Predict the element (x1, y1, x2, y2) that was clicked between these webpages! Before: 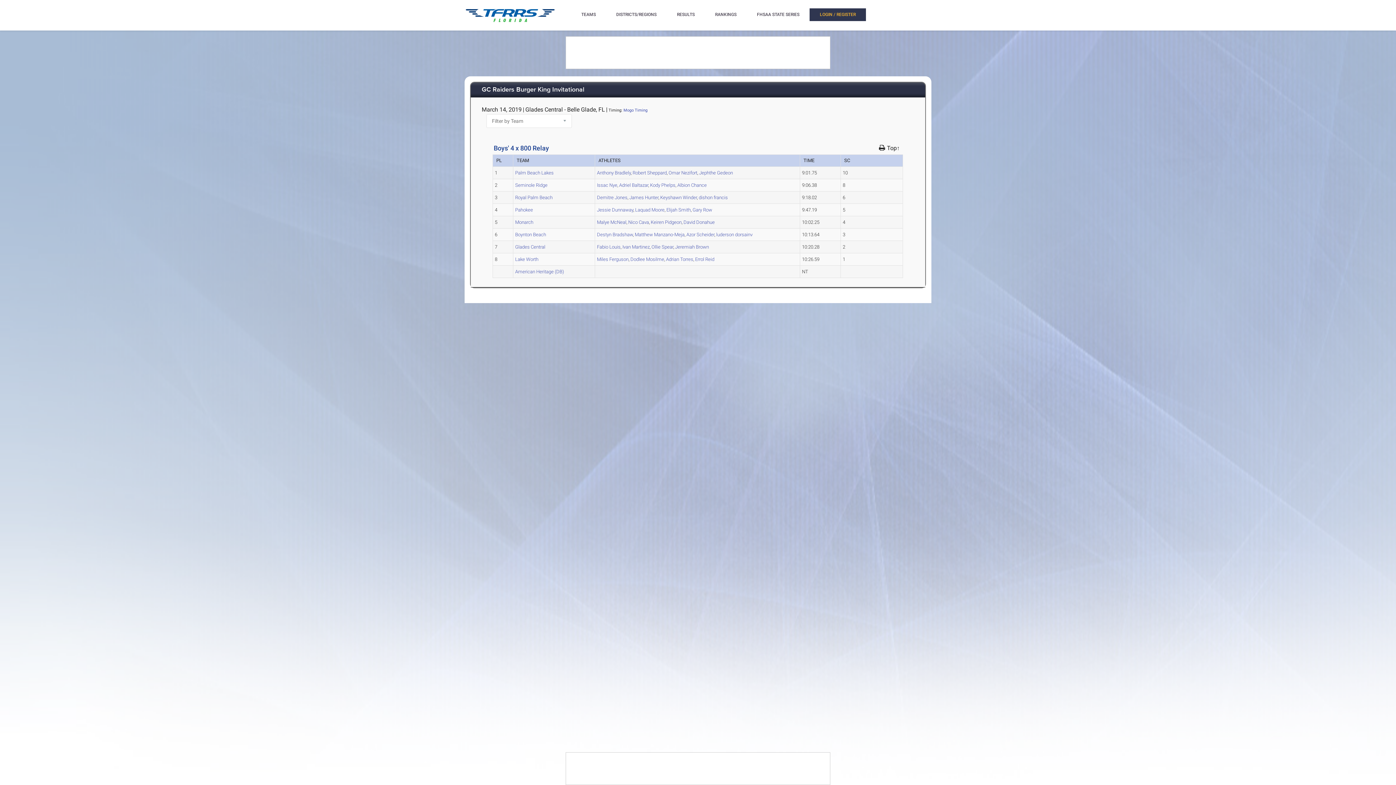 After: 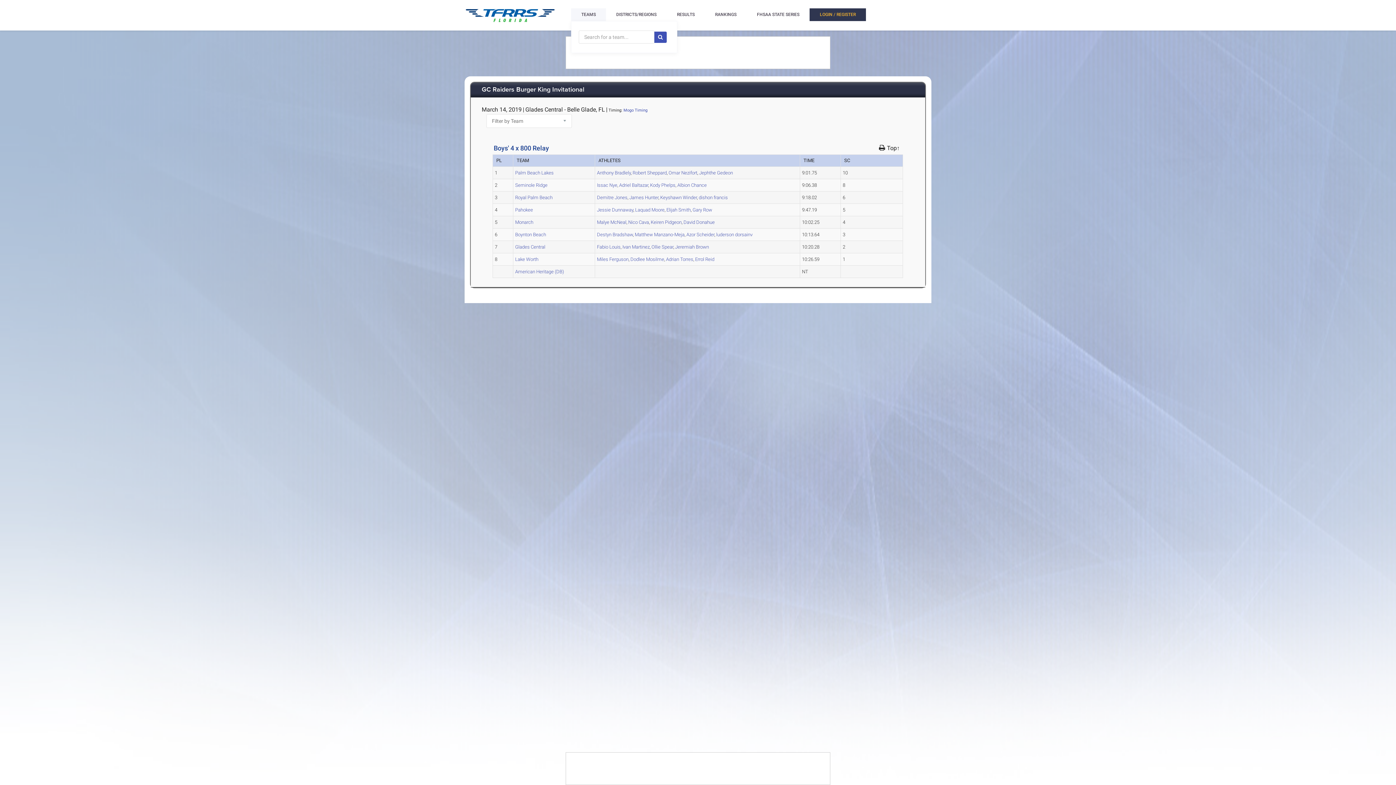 Action: bbox: (571, 8, 606, 21) label: TEAMS